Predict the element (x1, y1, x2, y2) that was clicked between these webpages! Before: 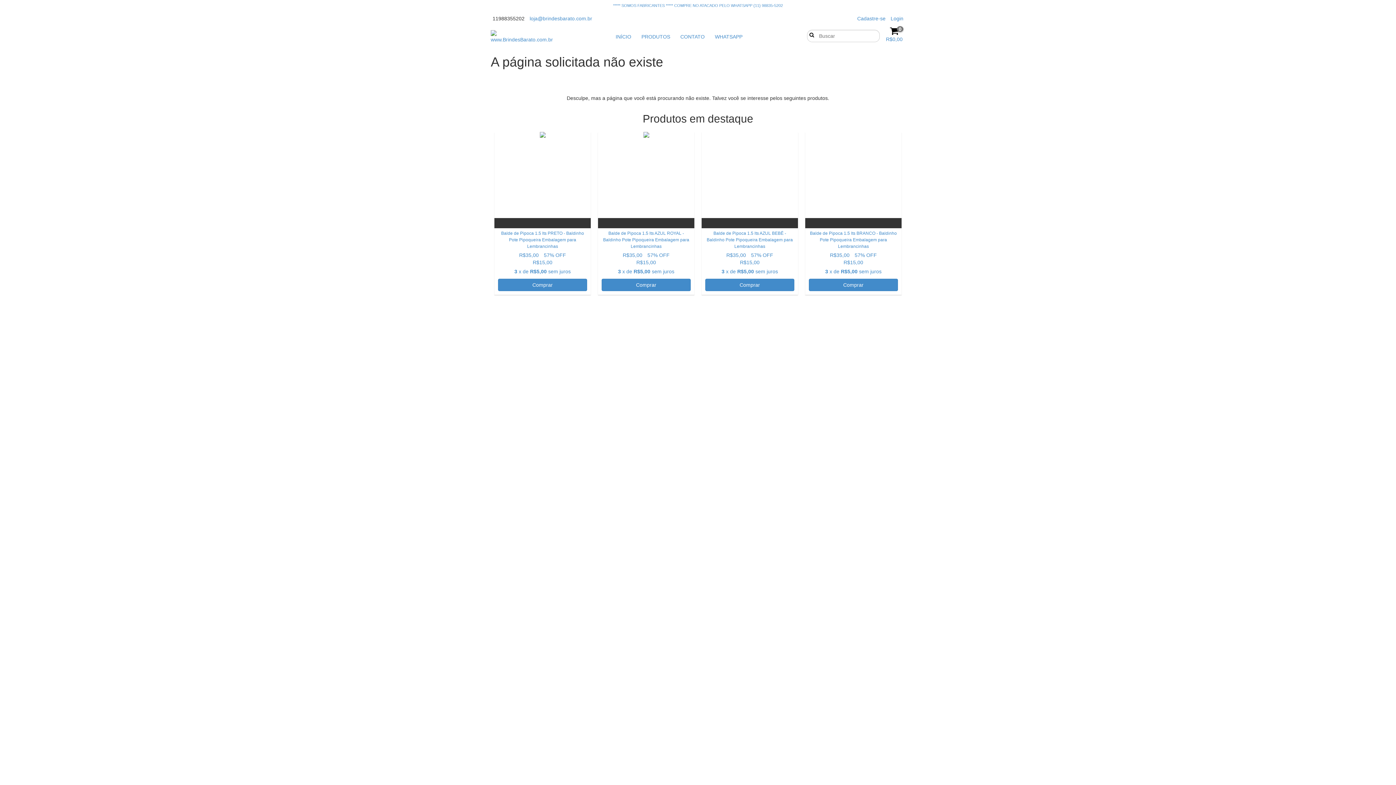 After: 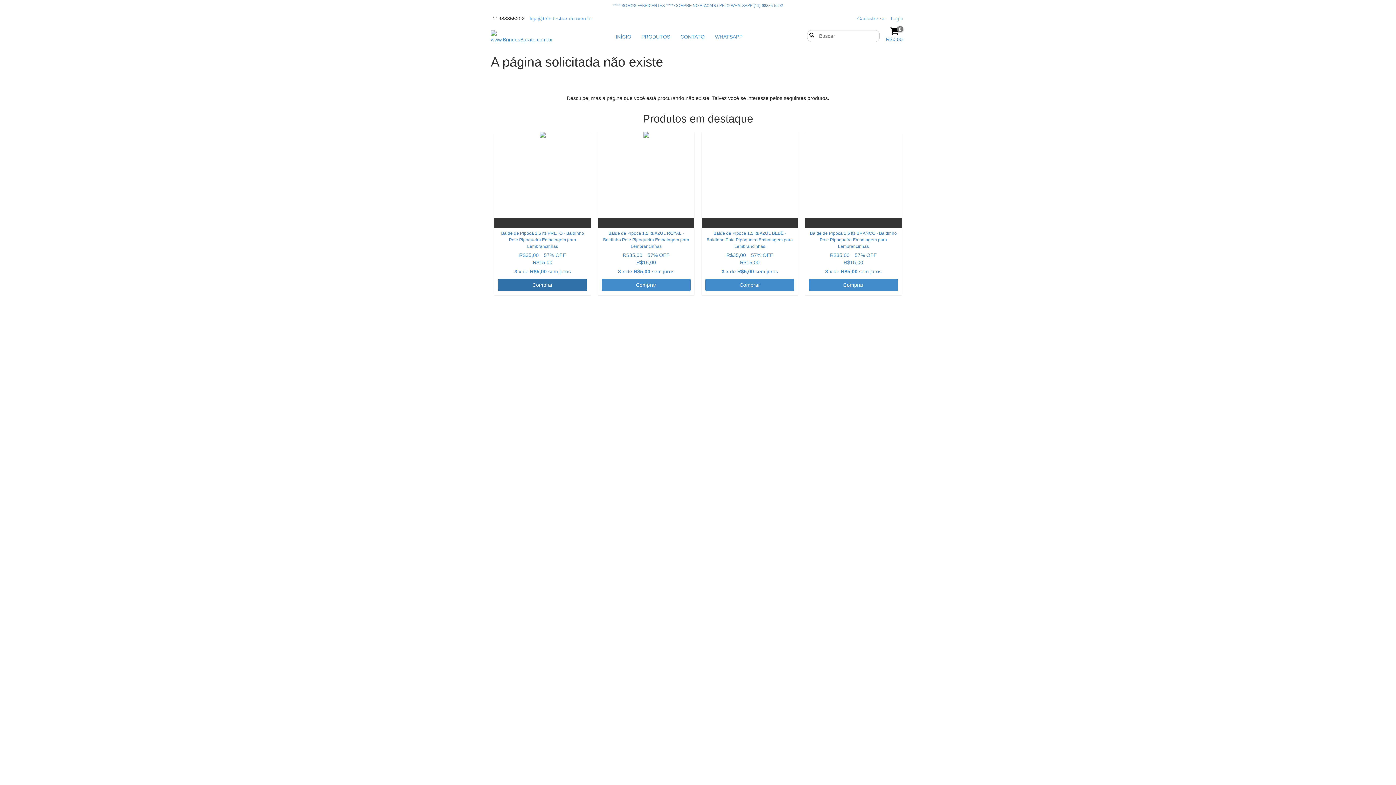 Action: bbox: (498, 278, 587, 291) label: Compra rápida de Balde de Pipoca 1.5 lts PRETO - Baldinho Pote Pipoqueira Embalagem para Lembrancinhas